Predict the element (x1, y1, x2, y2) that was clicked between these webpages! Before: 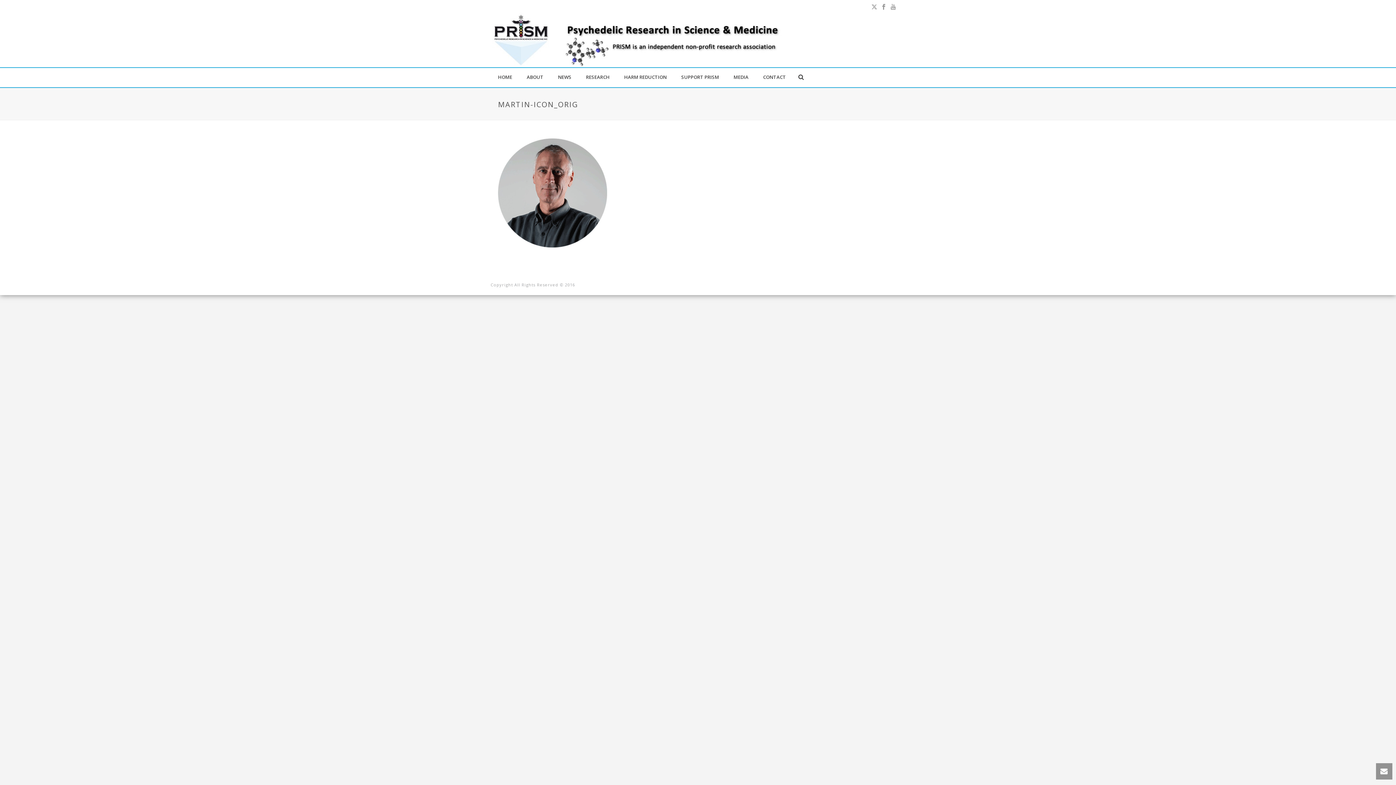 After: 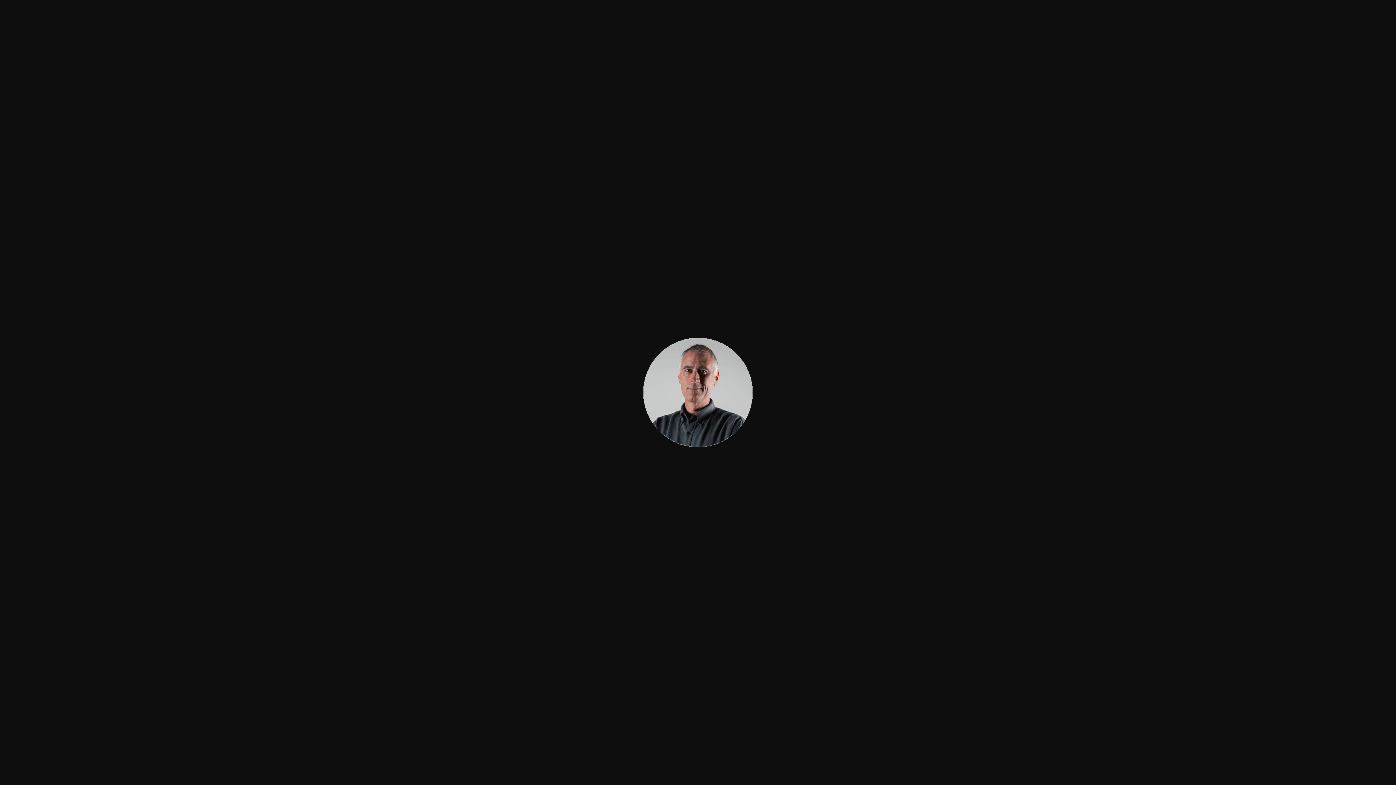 Action: bbox: (498, 188, 607, 196)